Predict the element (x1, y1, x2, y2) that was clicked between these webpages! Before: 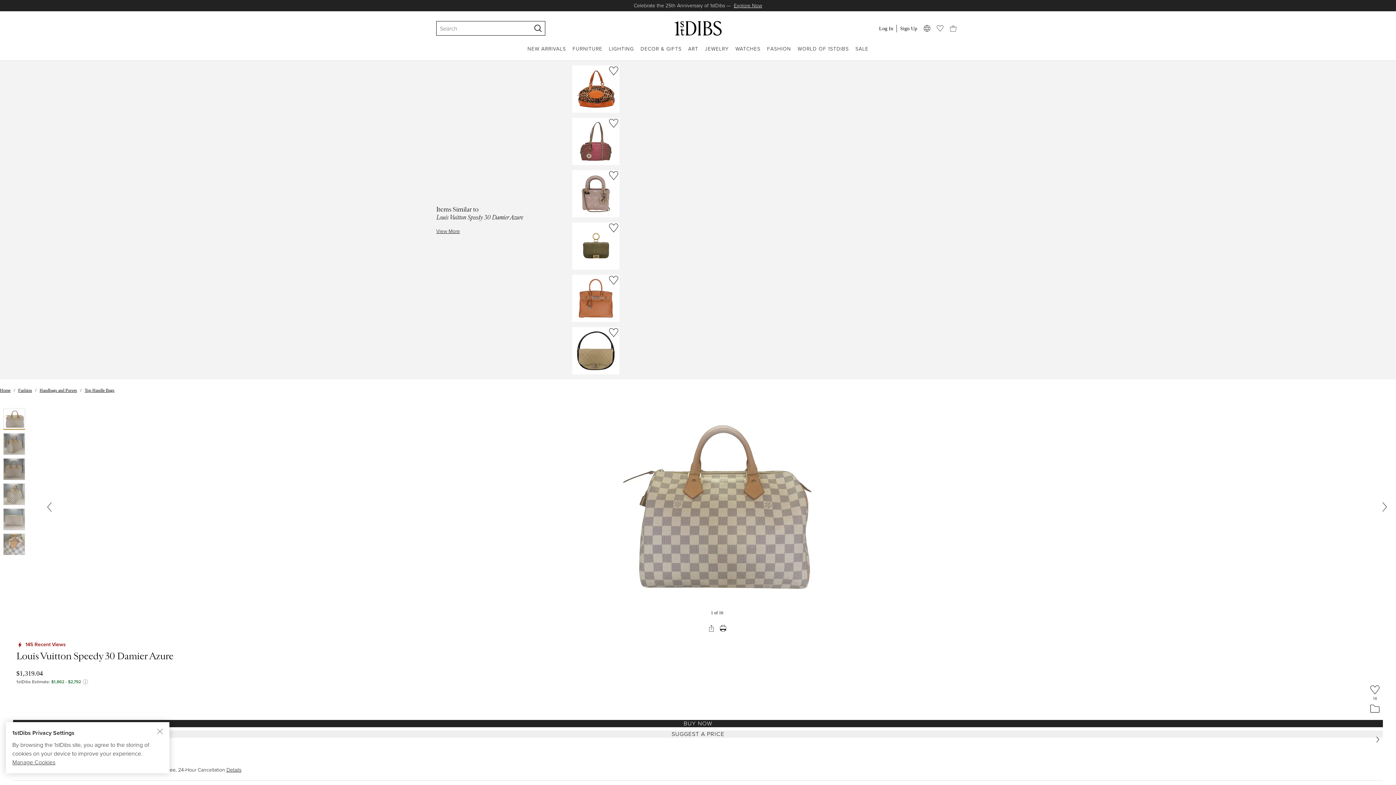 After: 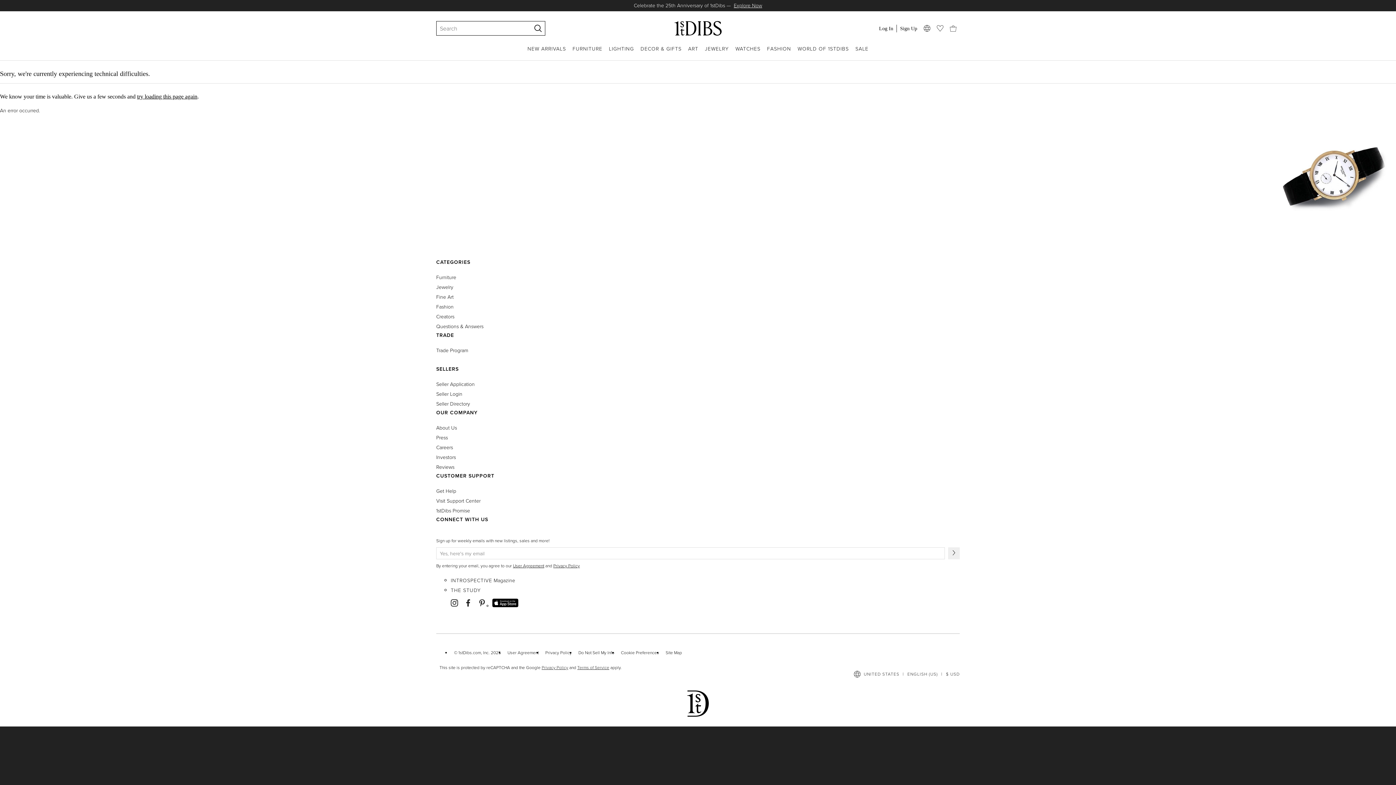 Action: bbox: (84, 388, 114, 393) label: Top Handle Bags